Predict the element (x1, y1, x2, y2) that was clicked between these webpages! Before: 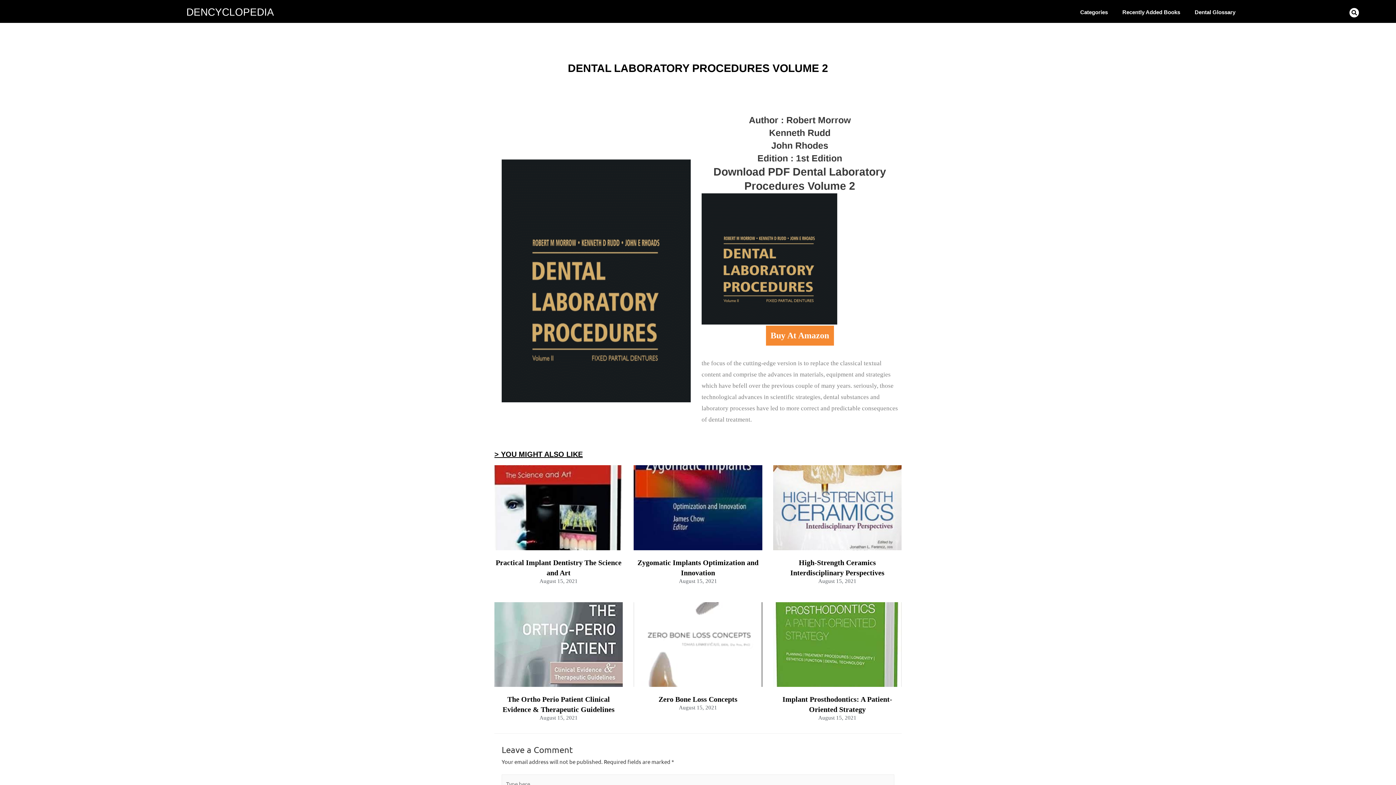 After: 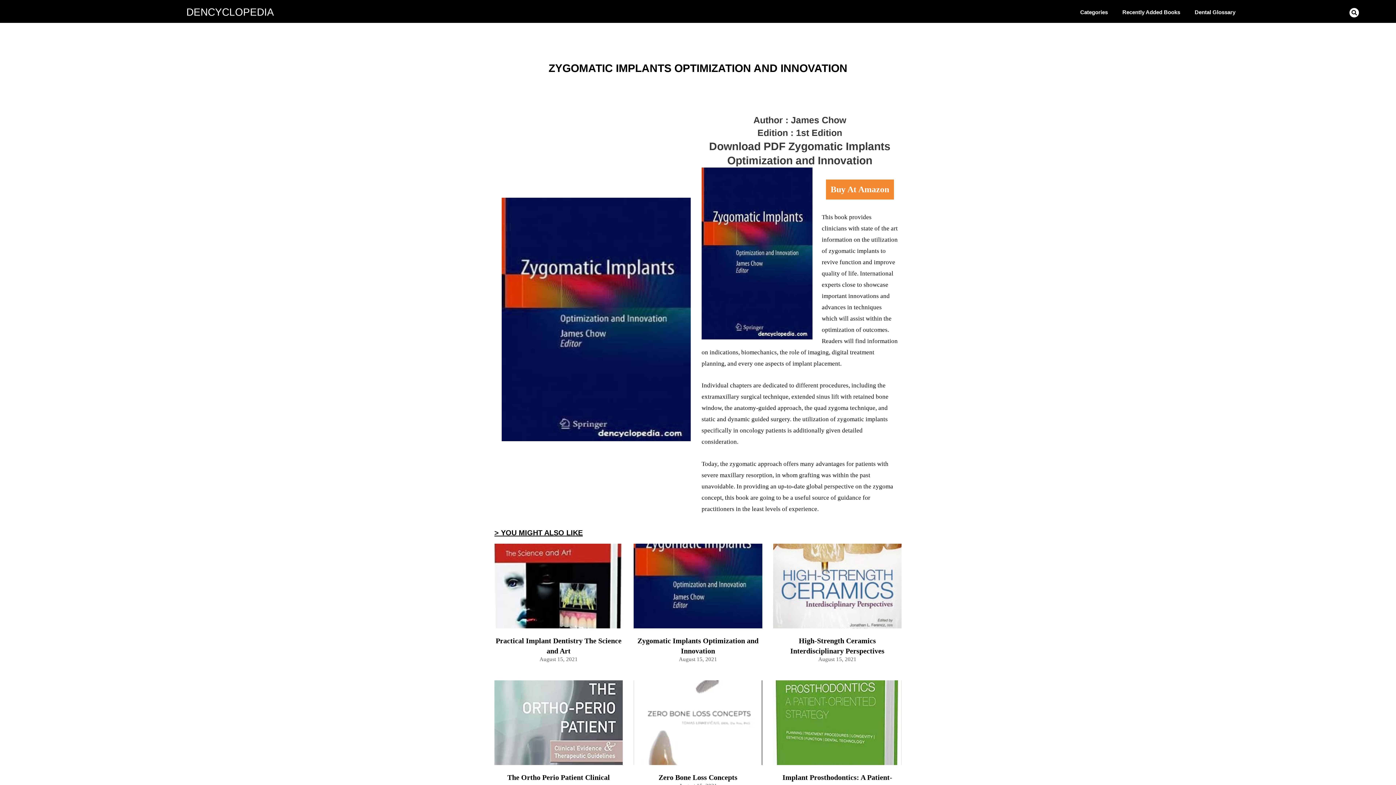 Action: bbox: (633, 465, 762, 550)